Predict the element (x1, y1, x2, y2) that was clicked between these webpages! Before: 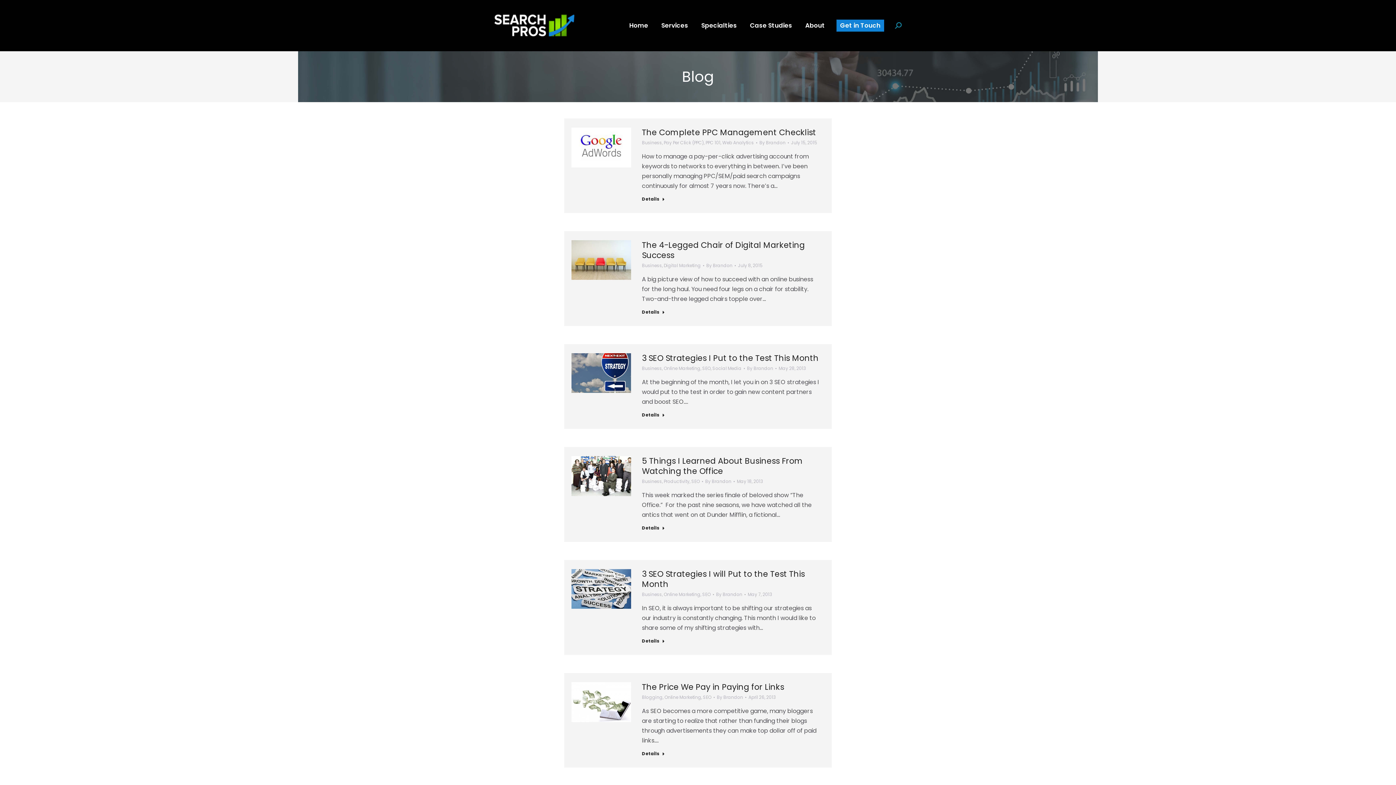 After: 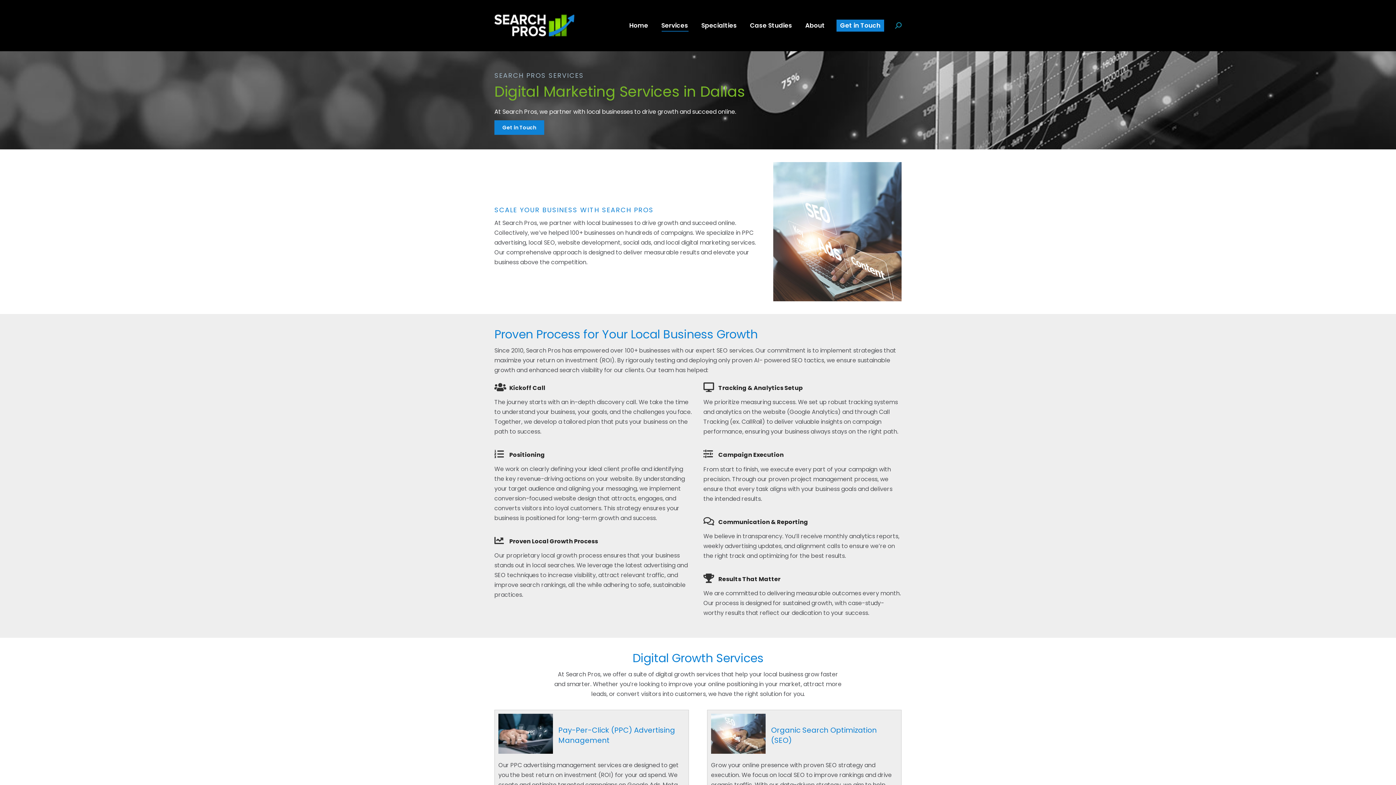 Action: label: Services bbox: (660, 20, 689, 30)